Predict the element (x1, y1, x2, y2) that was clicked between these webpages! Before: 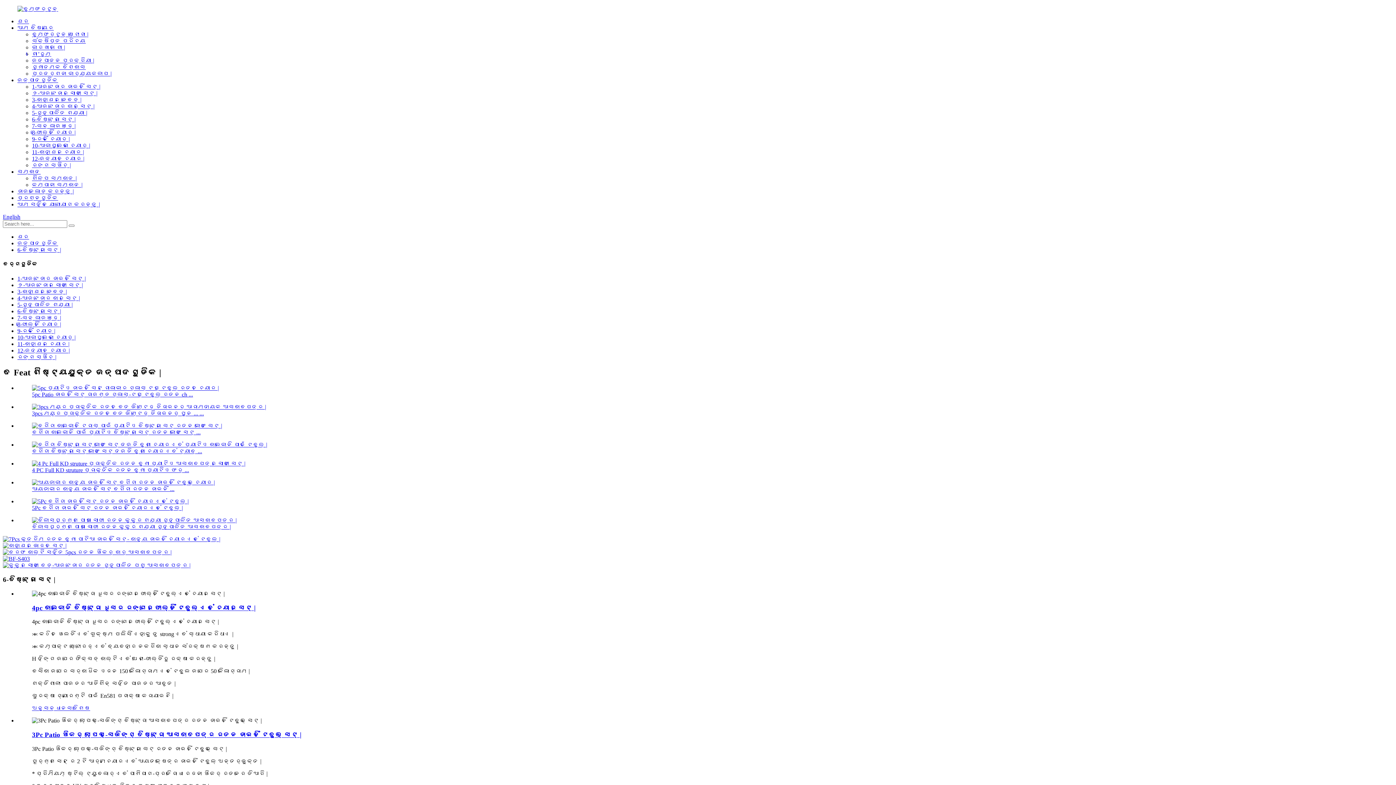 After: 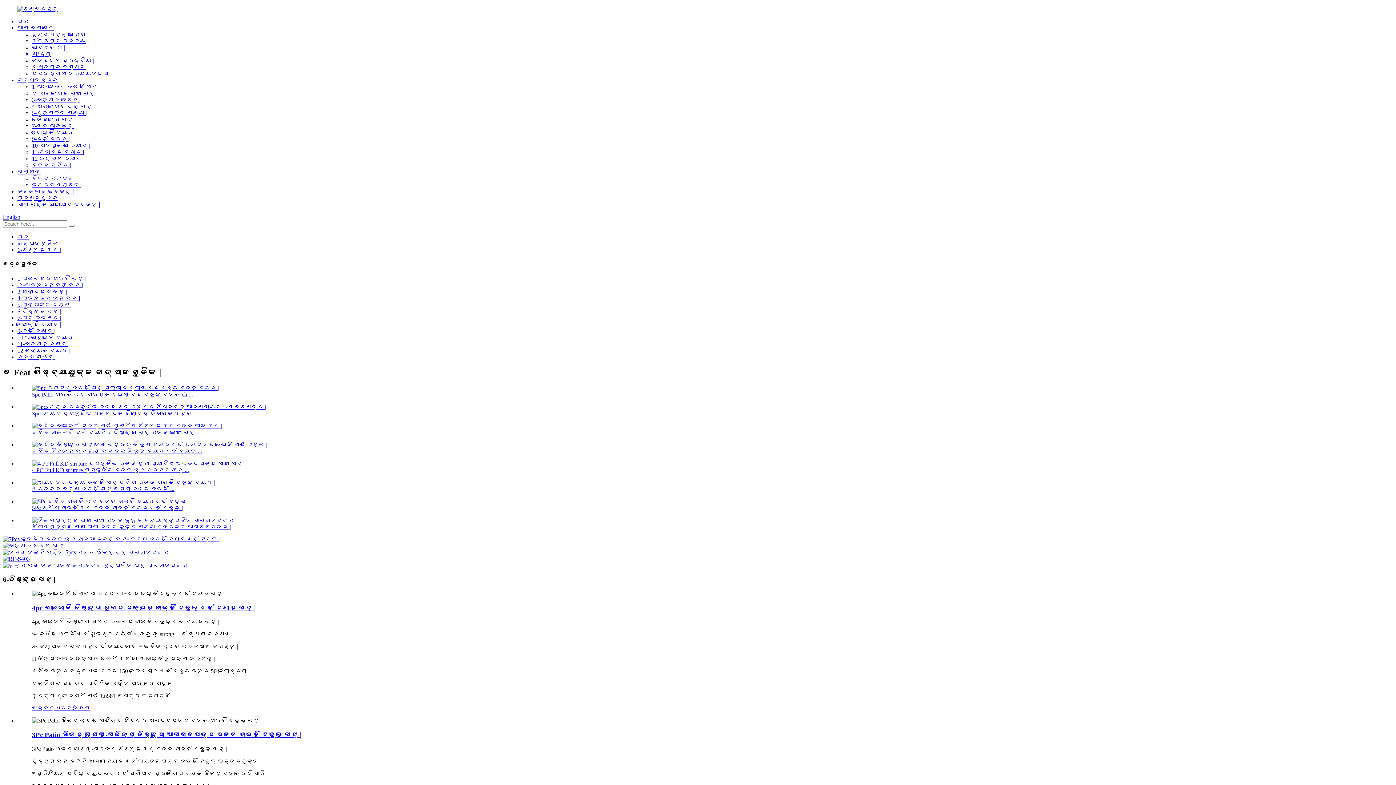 Action: label: 6-ବିଷ୍ଟ୍ରୋ ସେଟ୍ | bbox: (17, 308, 61, 314)